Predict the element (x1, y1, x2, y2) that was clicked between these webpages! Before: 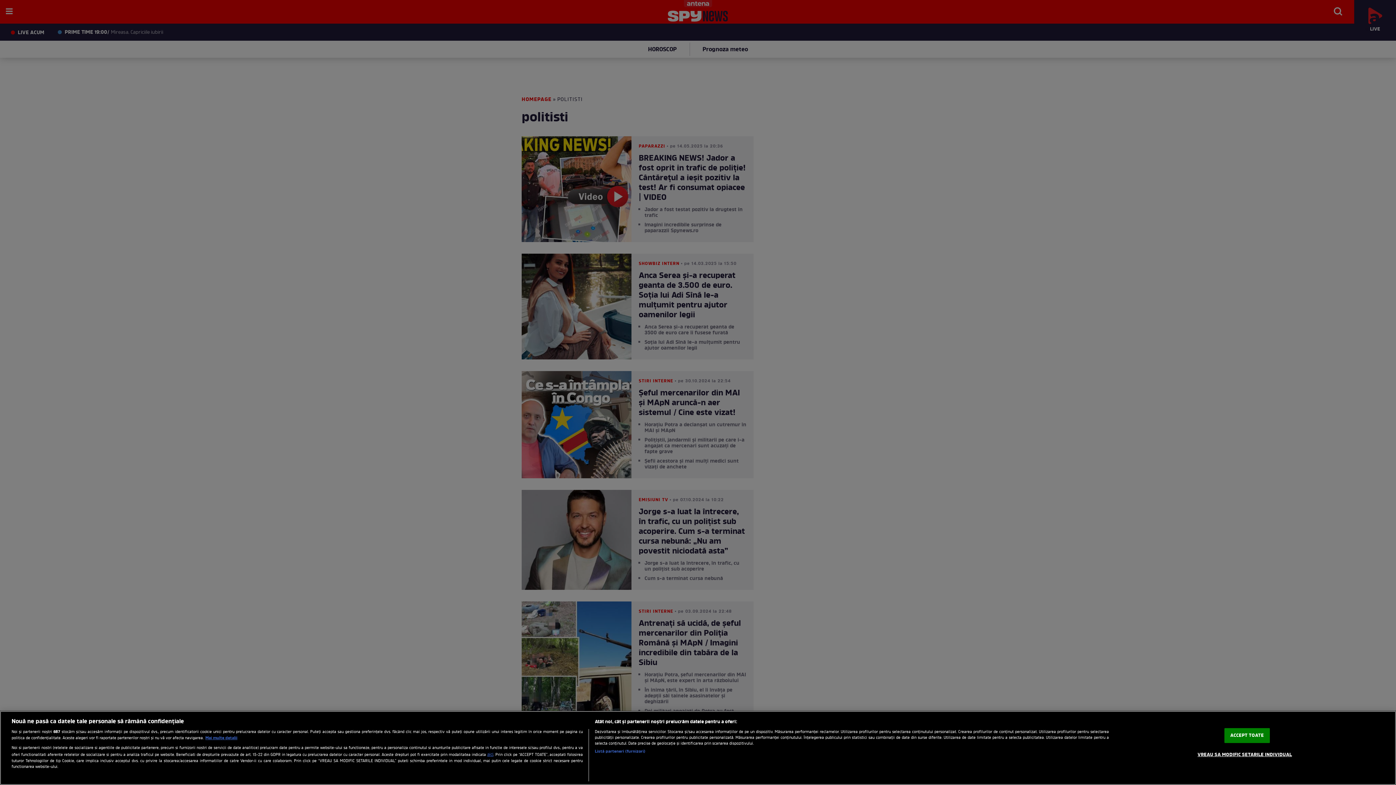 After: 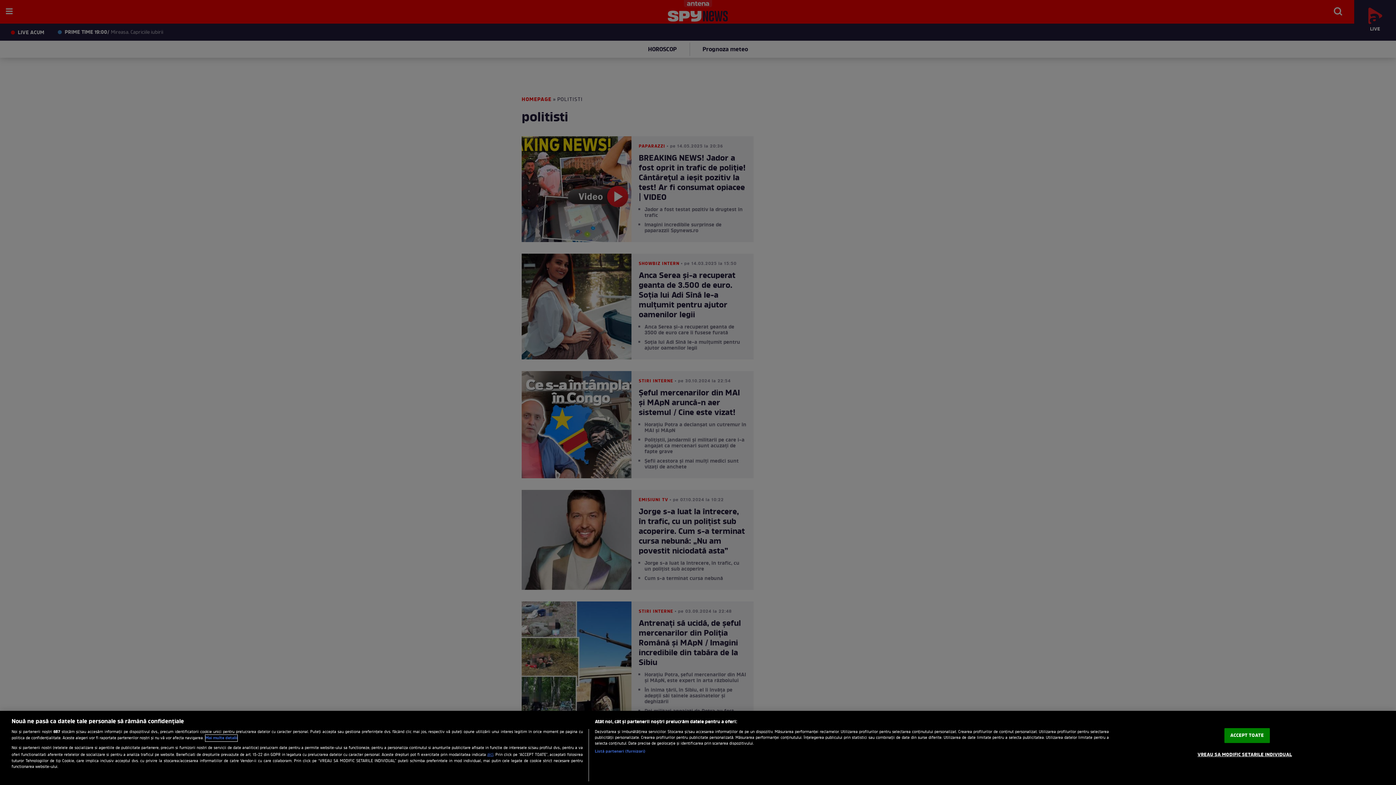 Action: label: Mai multe informații despre confidențialitatea datelor dvs., se deschide într-o fereastră nouă bbox: (205, 735, 237, 741)